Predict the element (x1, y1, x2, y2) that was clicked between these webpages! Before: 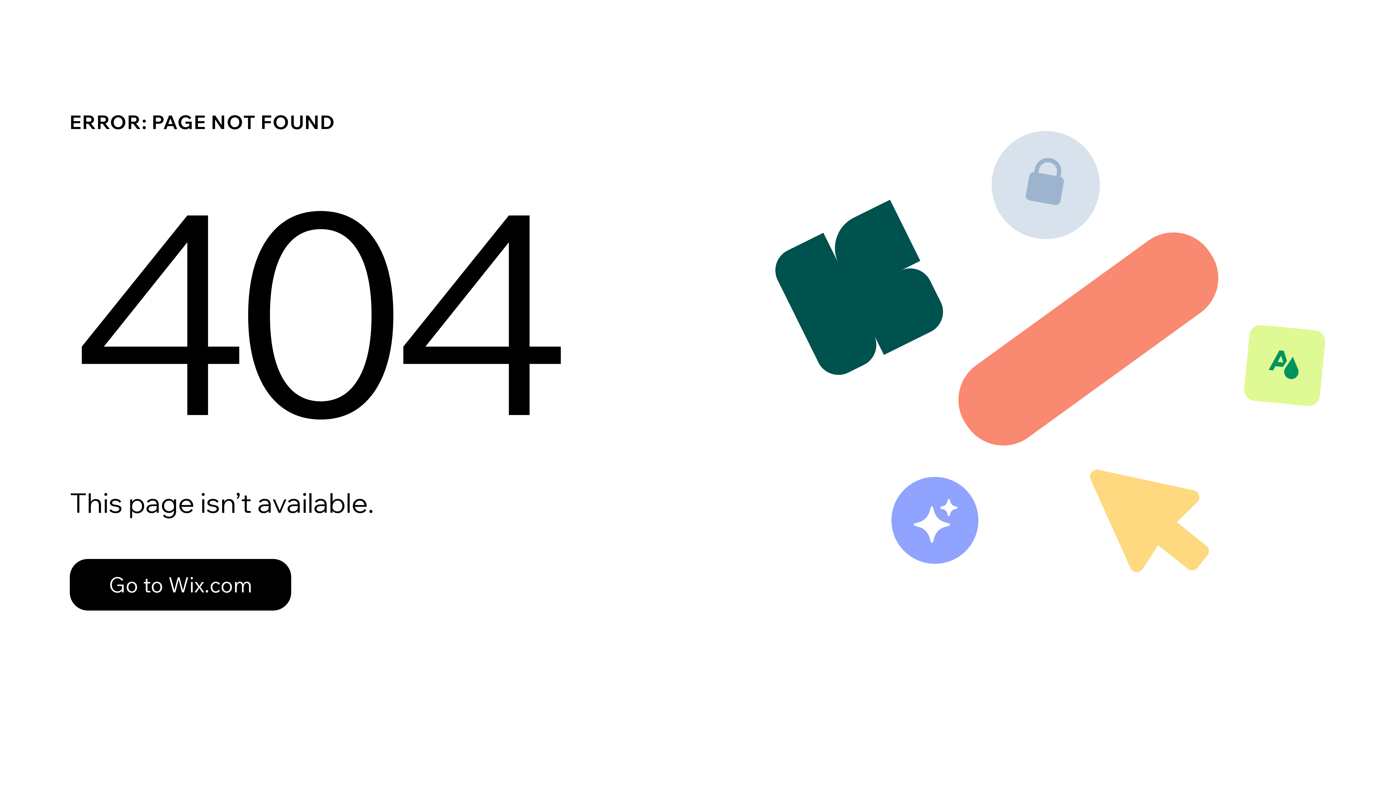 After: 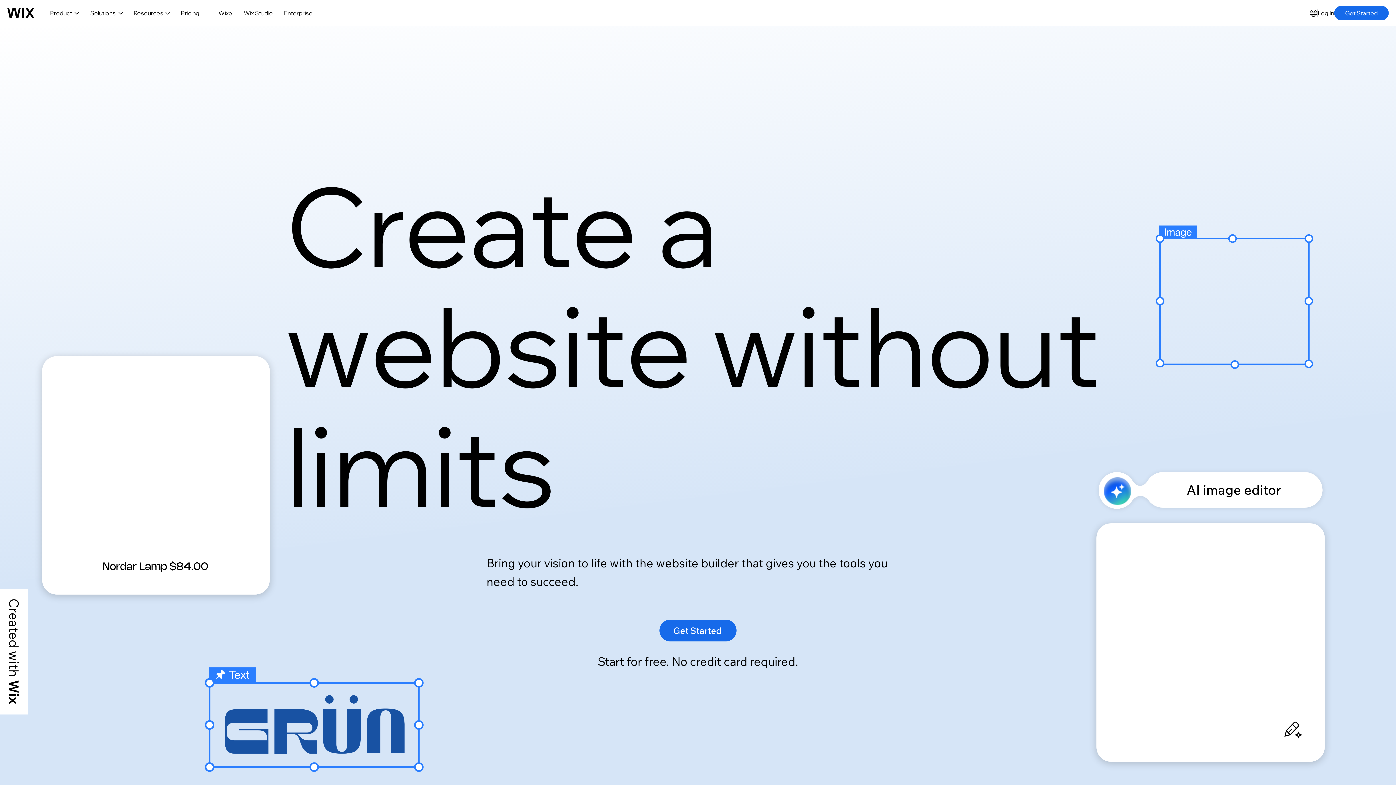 Action: label: Go to Wix.com bbox: (69, 543, 768, 620)